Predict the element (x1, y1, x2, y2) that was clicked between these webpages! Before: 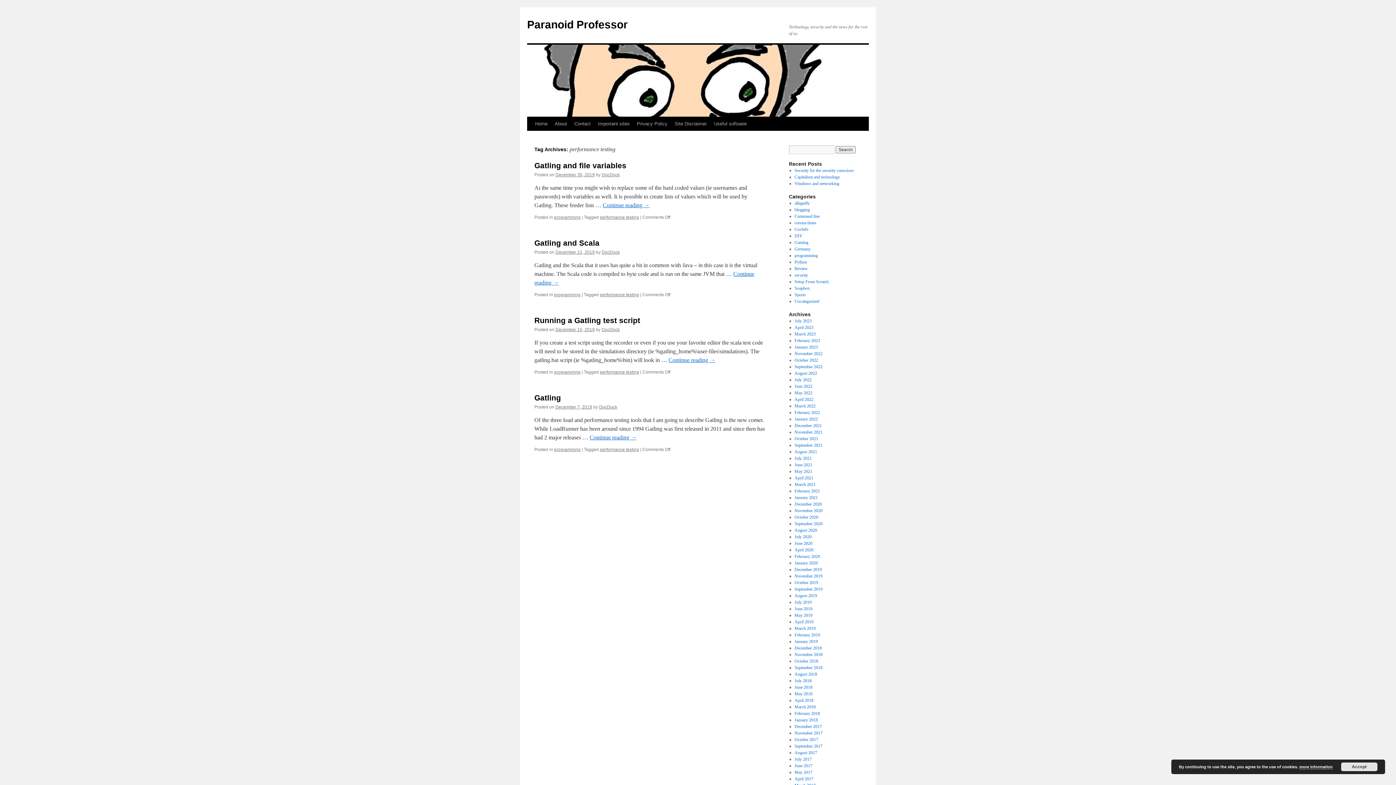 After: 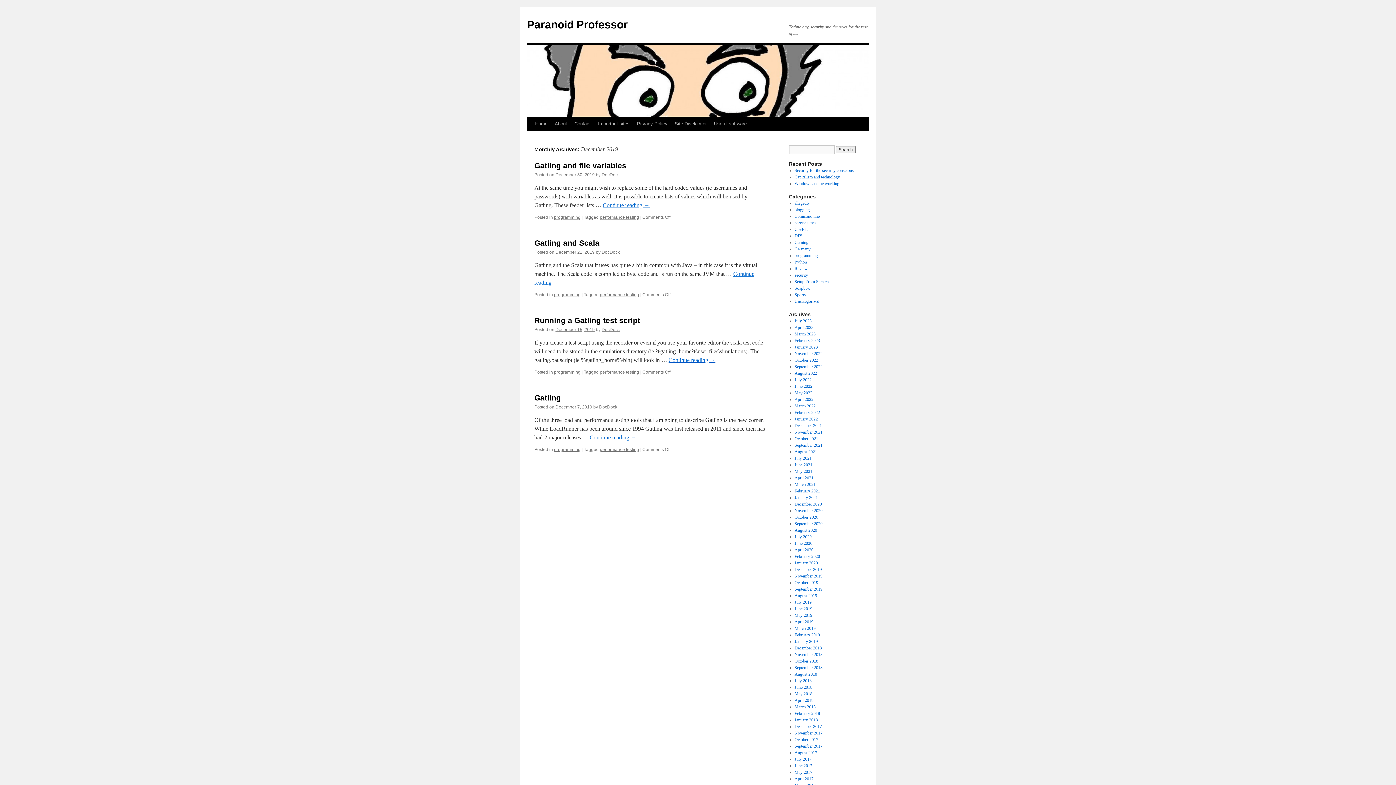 Action: label: December 2019 bbox: (794, 567, 822, 572)